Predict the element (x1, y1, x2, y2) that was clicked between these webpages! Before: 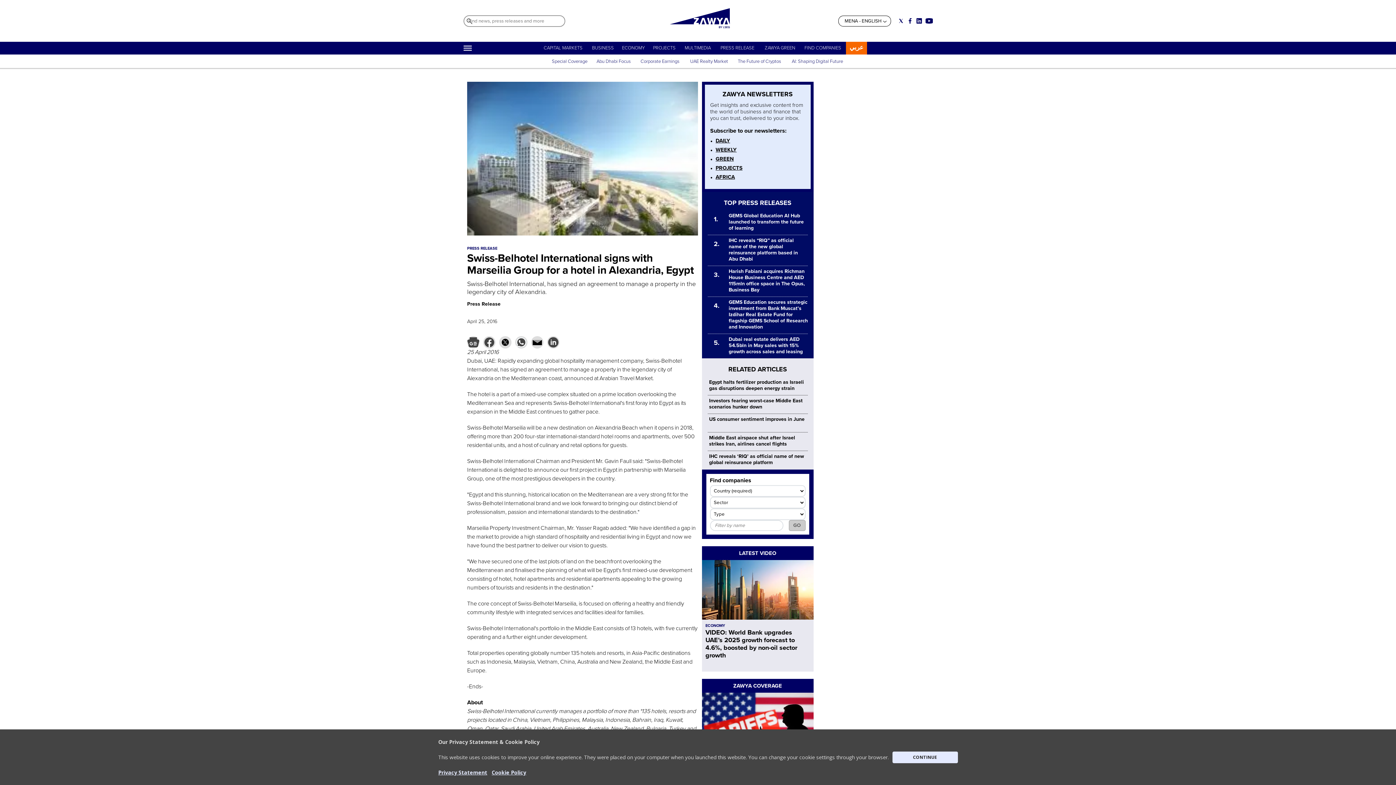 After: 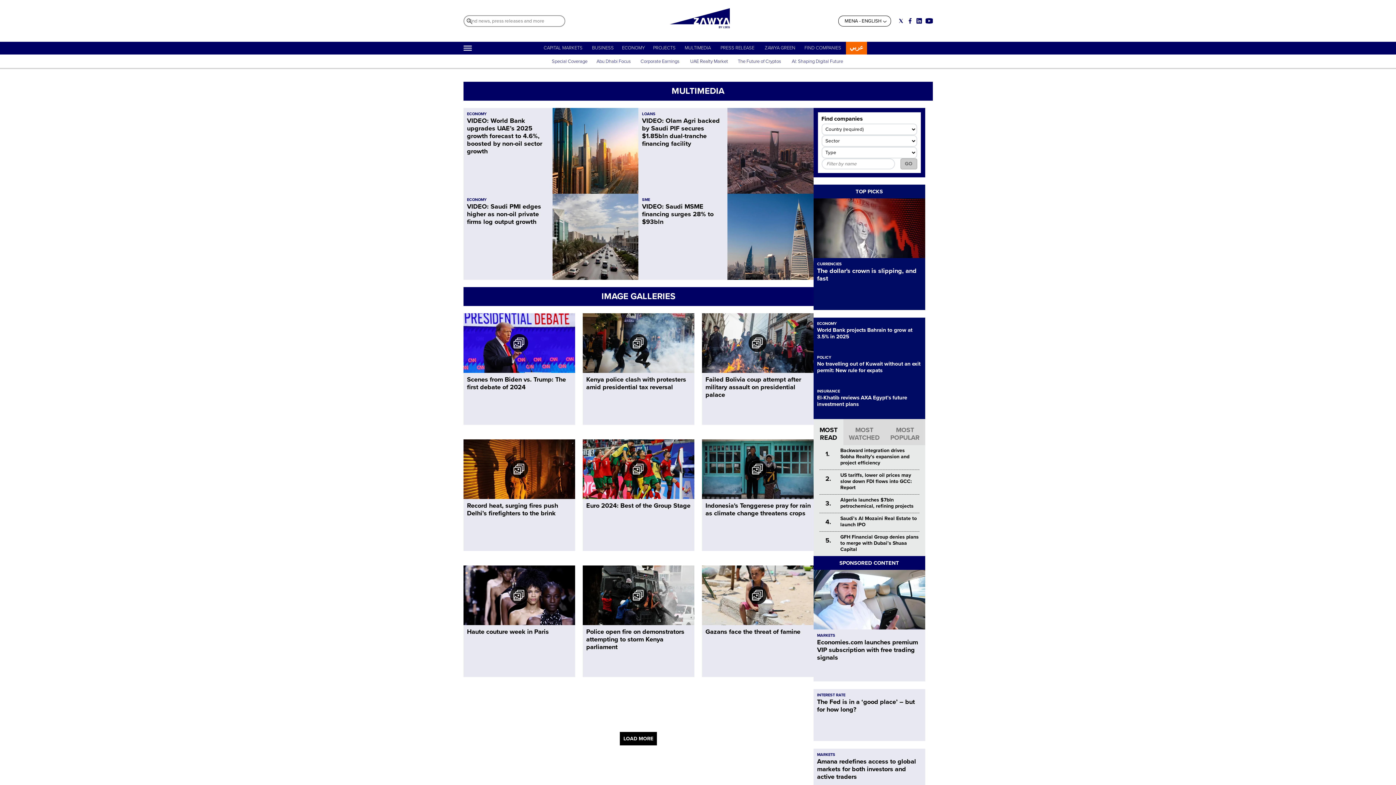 Action: label: MULTIMEDIA bbox: (684, 45, 711, 50)